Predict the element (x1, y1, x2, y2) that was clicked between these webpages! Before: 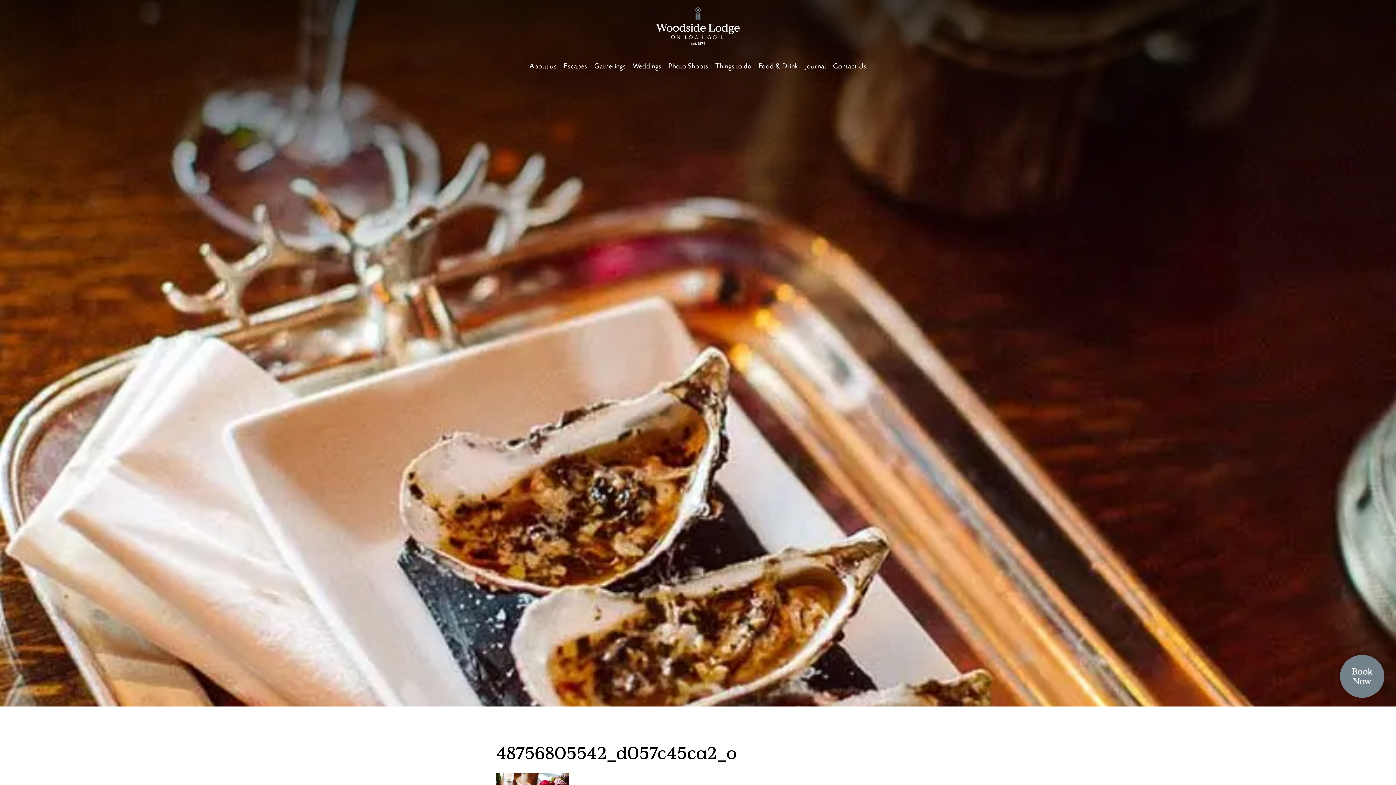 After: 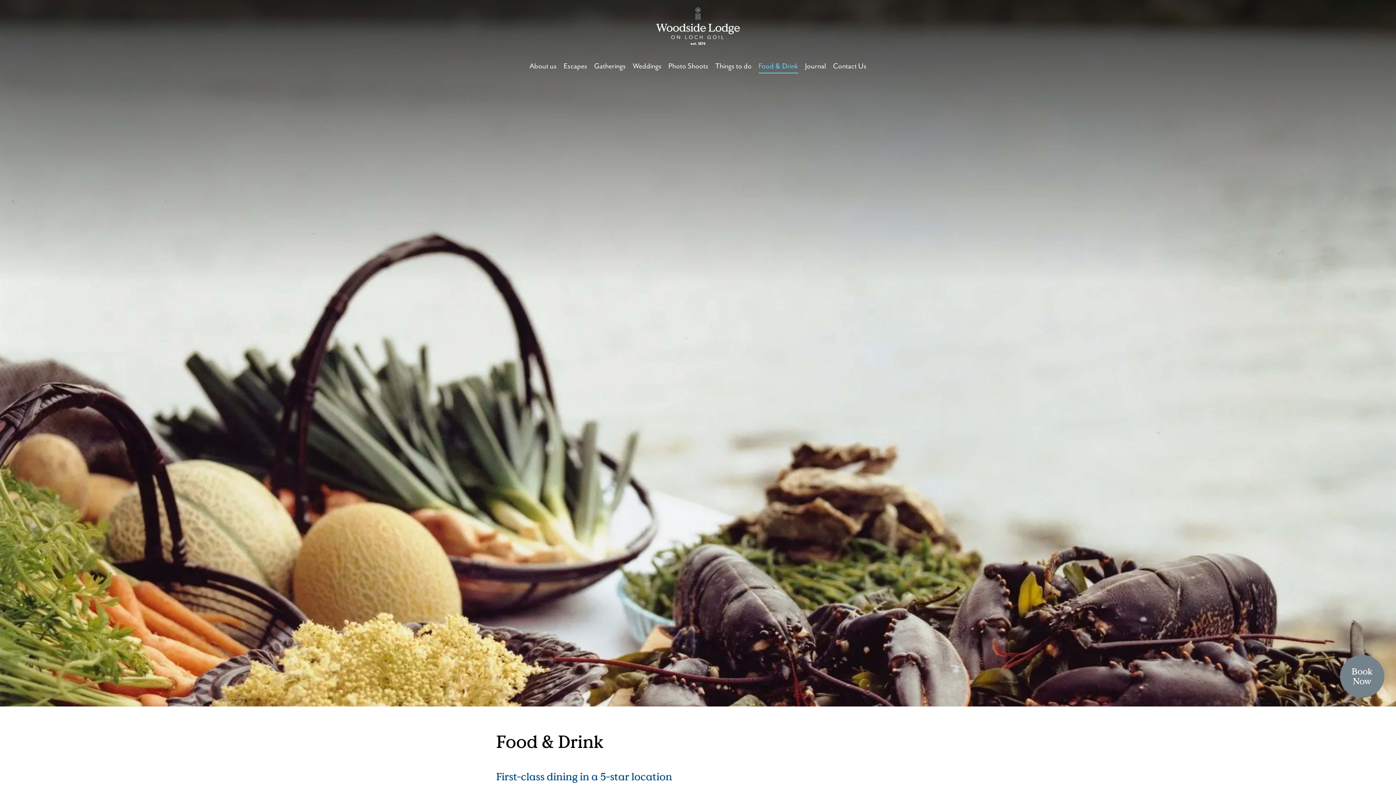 Action: label: Food & Drink bbox: (758, 58, 798, 73)